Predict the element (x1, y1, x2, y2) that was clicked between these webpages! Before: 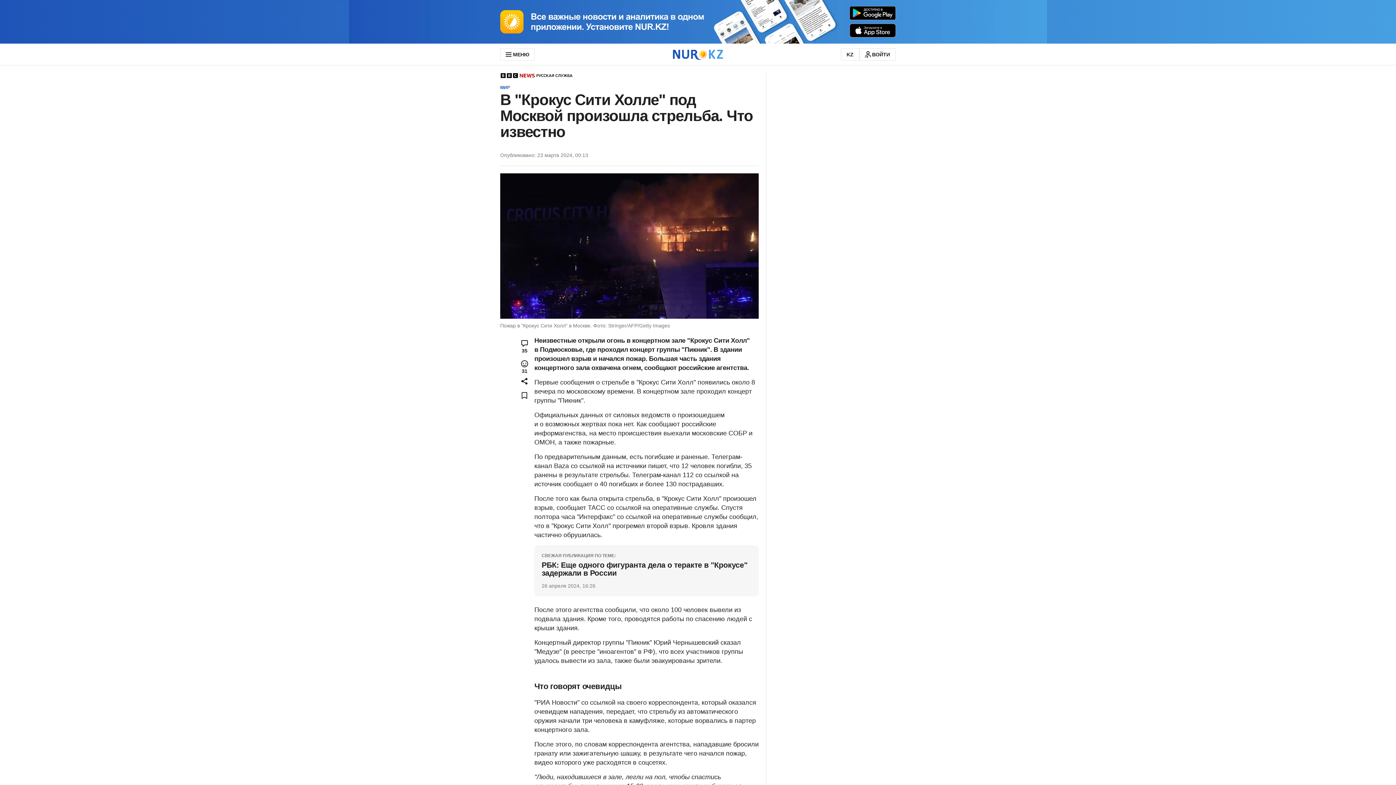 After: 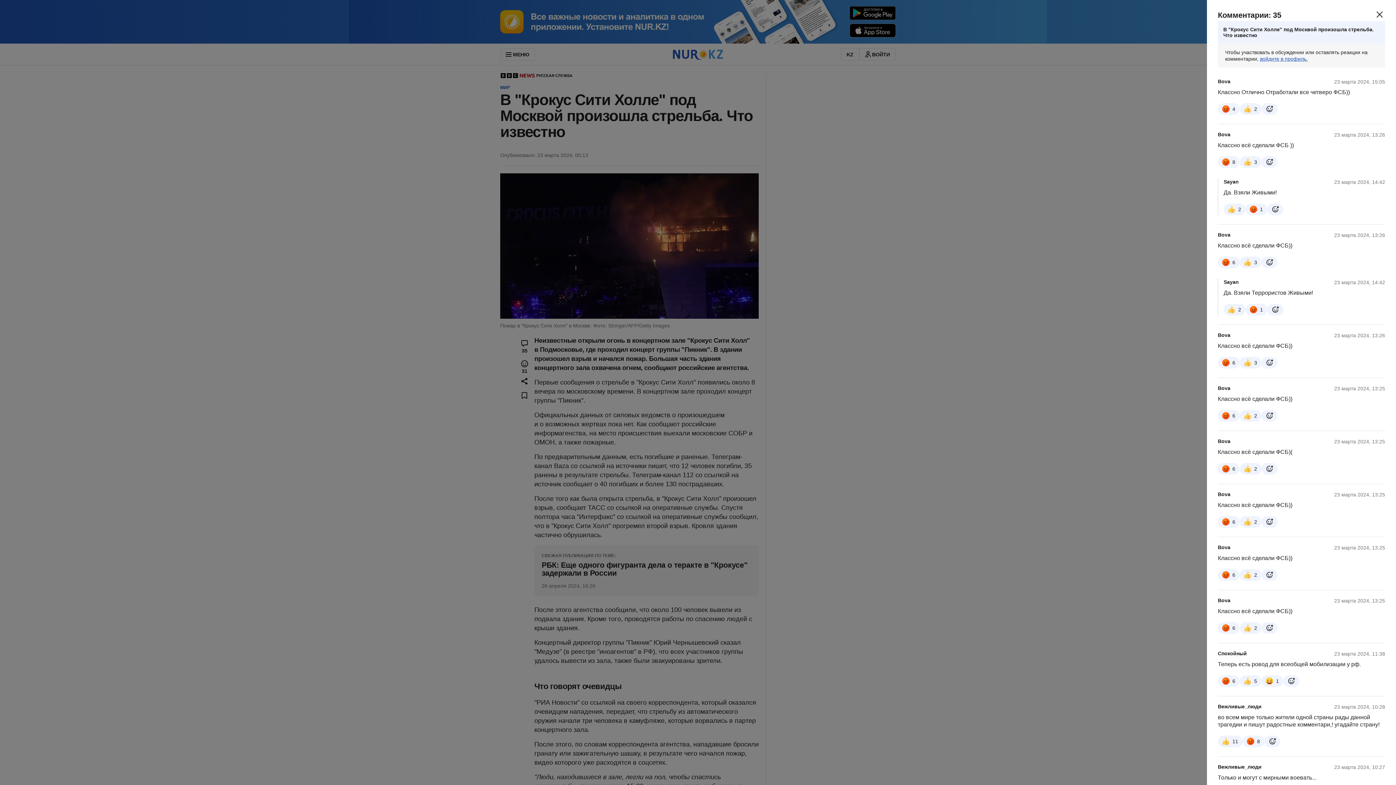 Action: label: 35 bbox: (514, 336, 534, 356)